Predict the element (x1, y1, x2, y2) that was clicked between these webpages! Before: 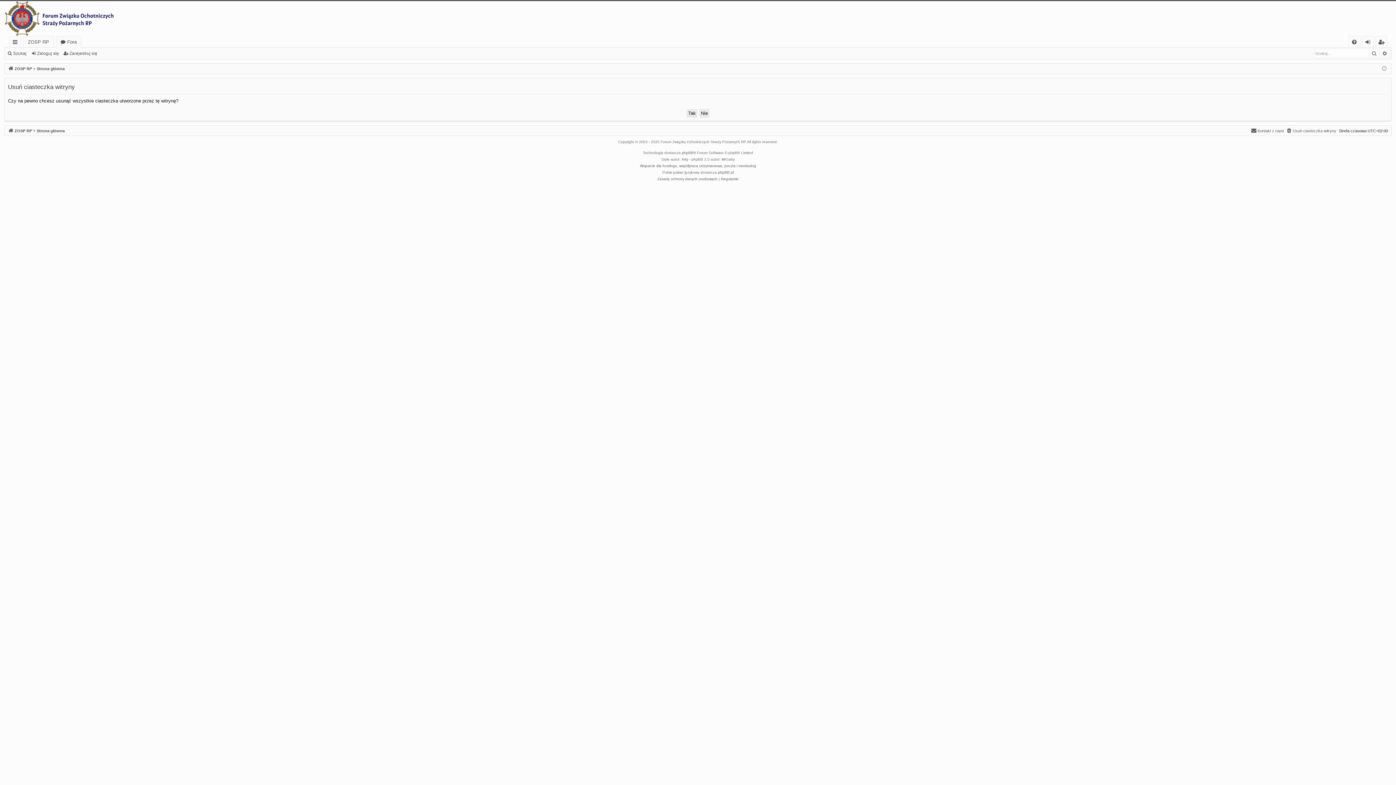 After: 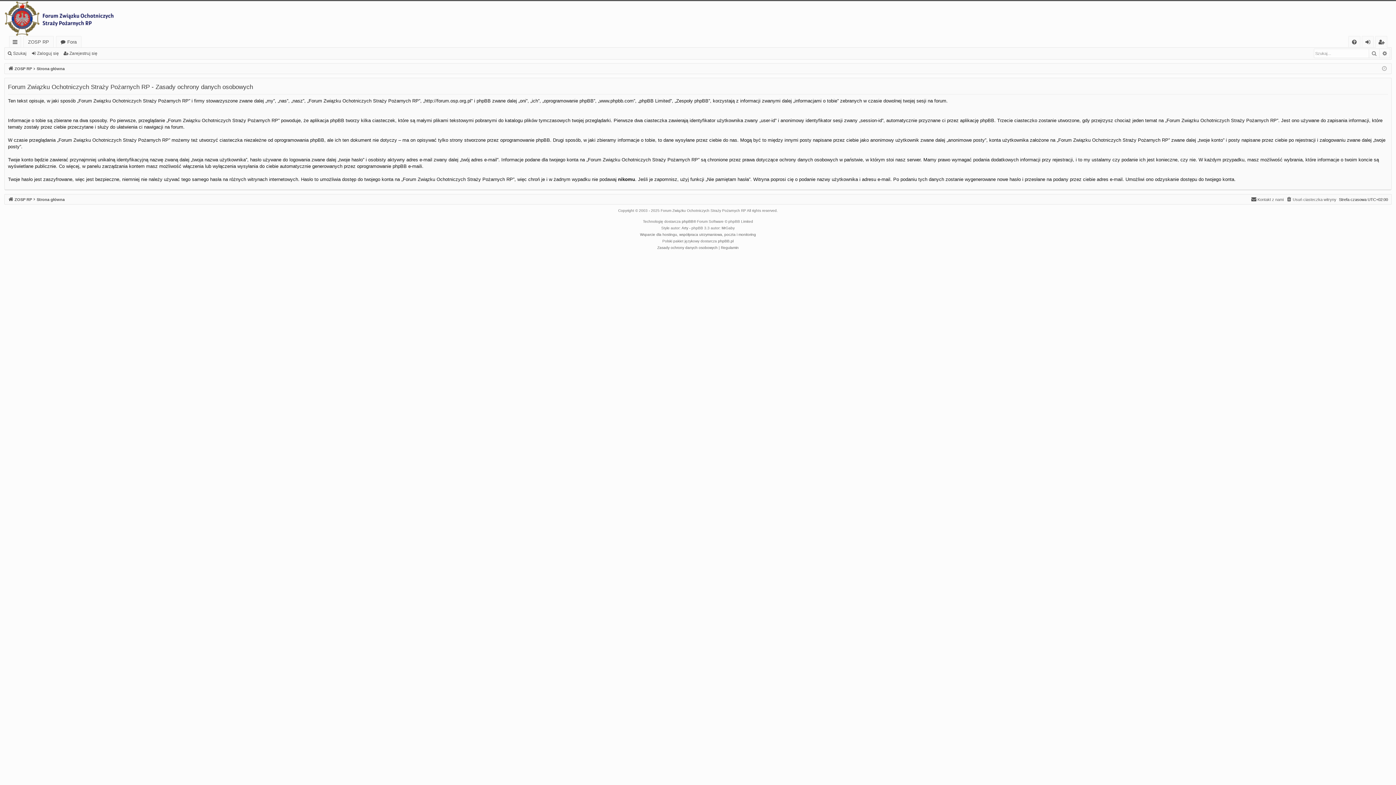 Action: label: Zasady ochrony danych osobowych bbox: (657, 175, 717, 182)